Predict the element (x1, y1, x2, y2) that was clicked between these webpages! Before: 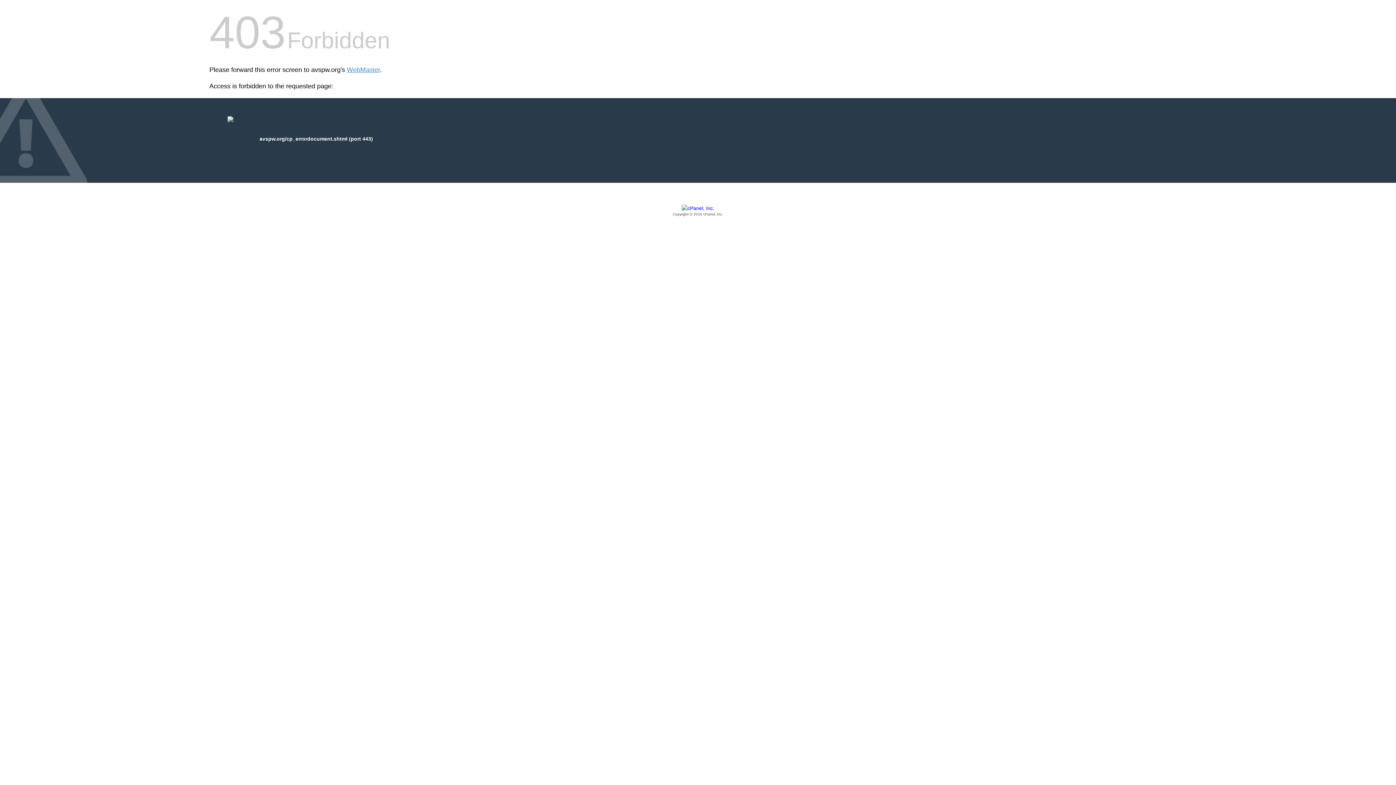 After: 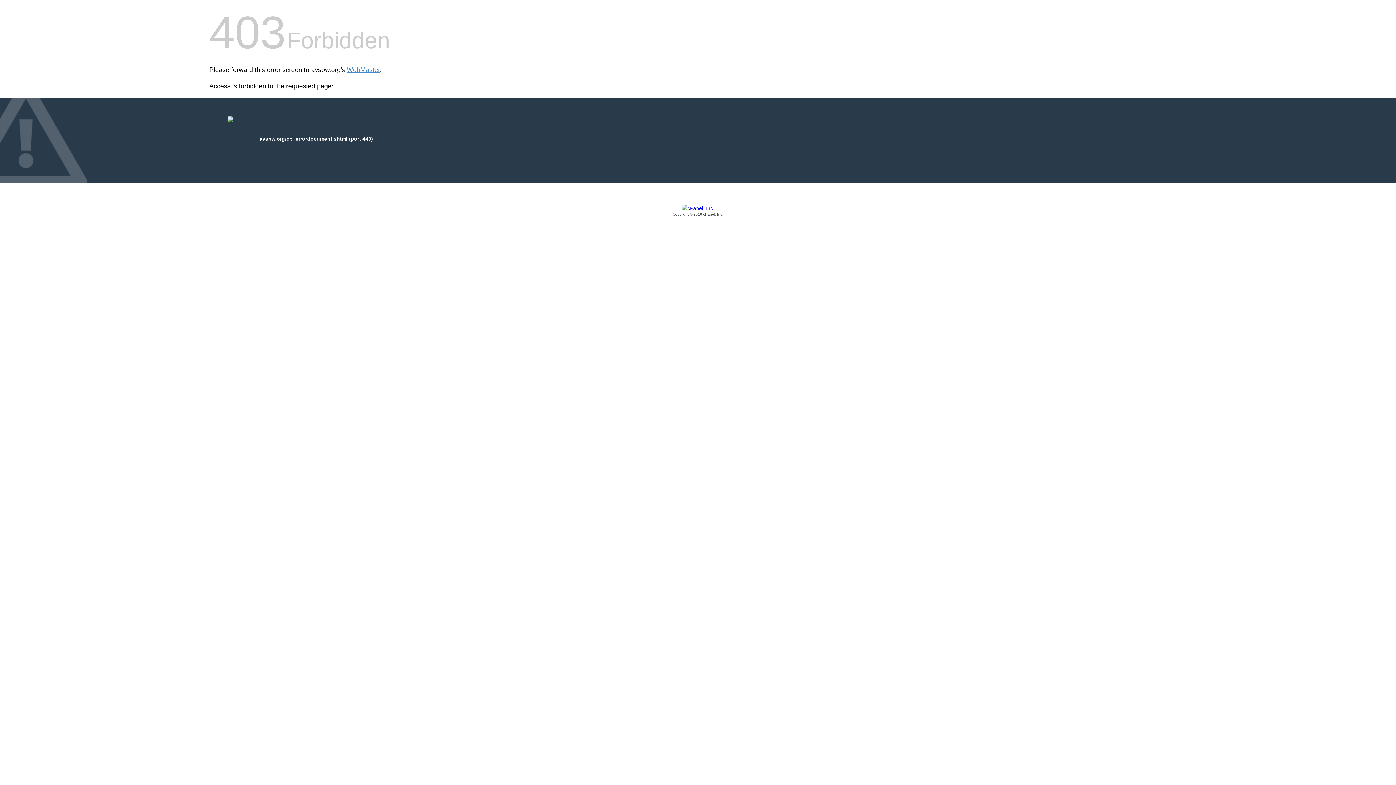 Action: label: Copyright © 2016 cPanel, Inc. bbox: (209, 205, 1186, 217)